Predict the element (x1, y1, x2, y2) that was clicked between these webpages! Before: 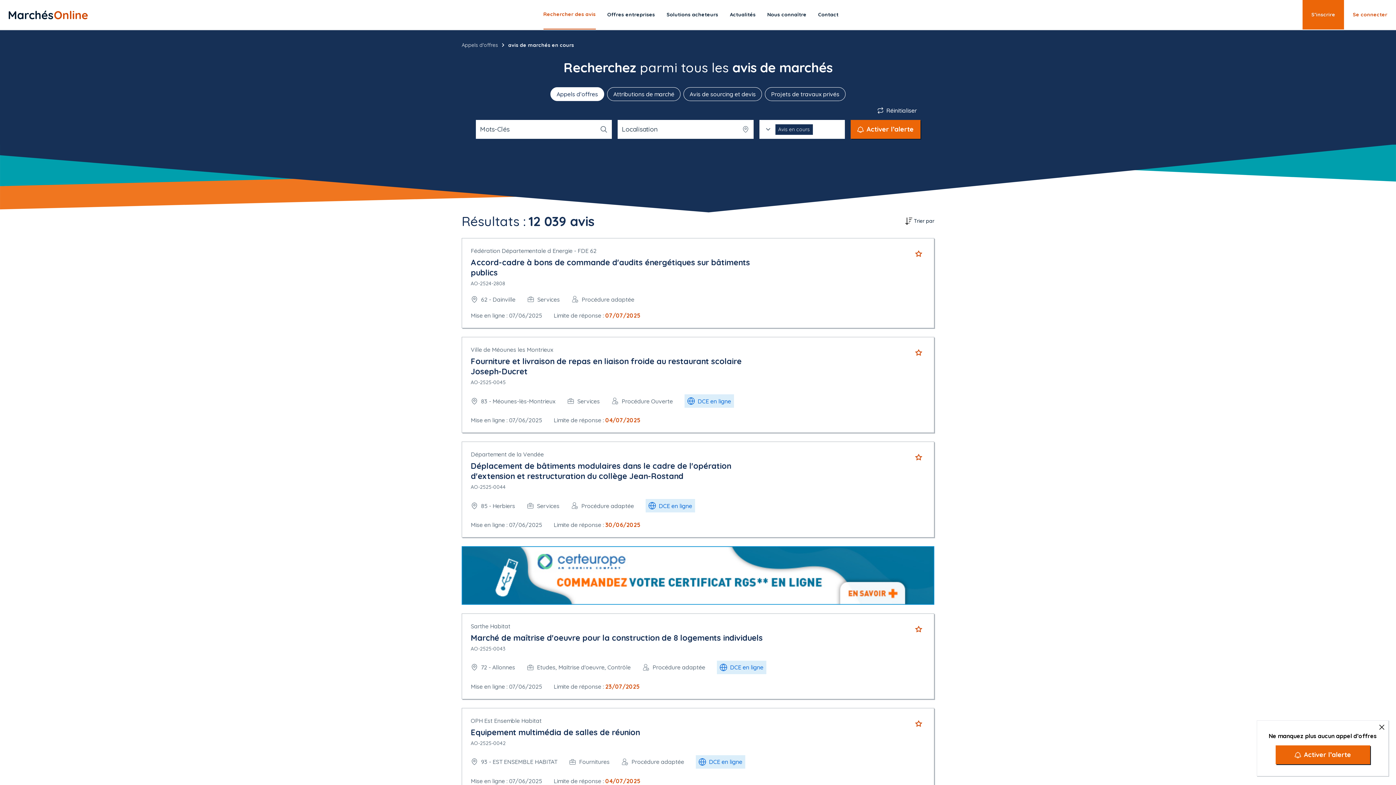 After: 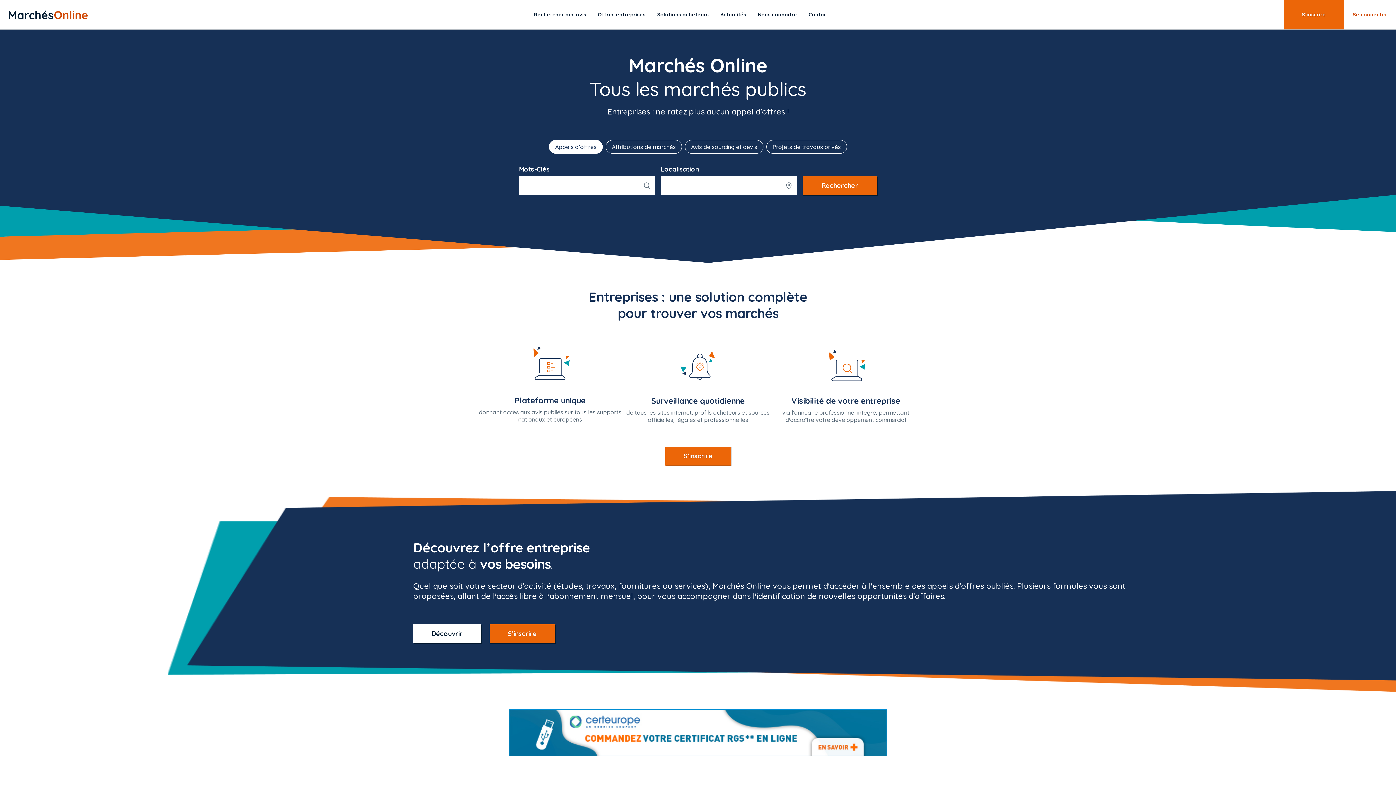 Action: bbox: (461, 41, 498, 48) label: Appels d'offres